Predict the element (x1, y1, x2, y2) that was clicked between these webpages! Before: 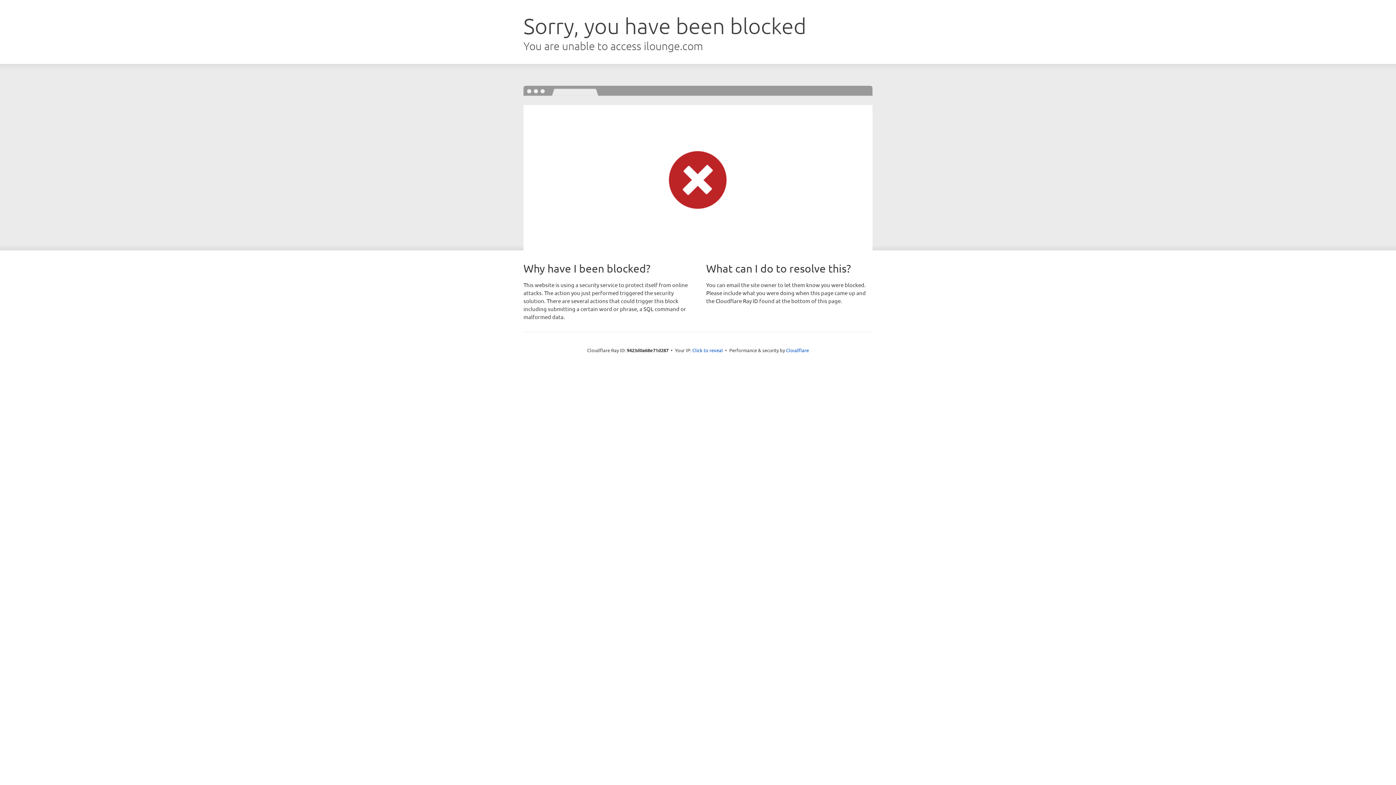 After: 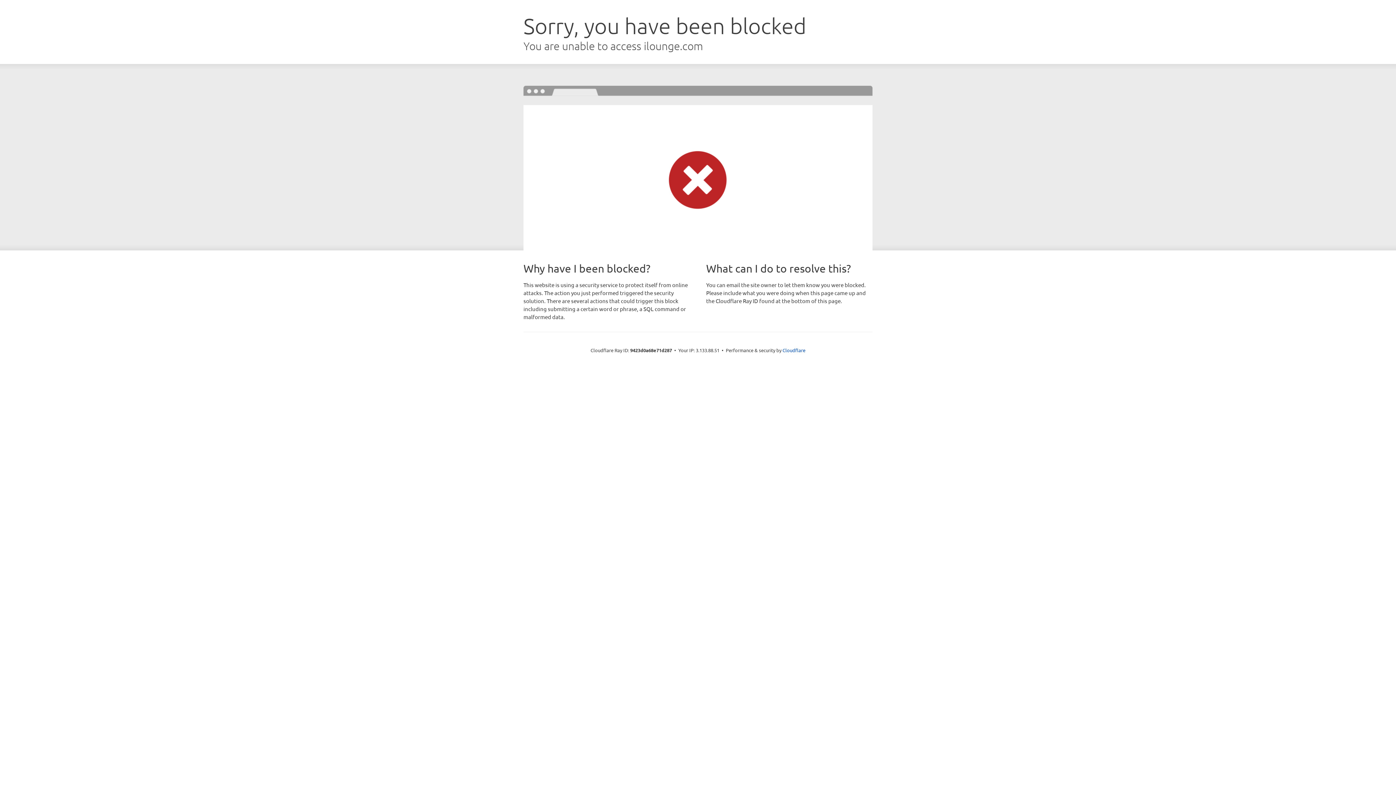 Action: label: Click to reveal bbox: (692, 346, 723, 353)